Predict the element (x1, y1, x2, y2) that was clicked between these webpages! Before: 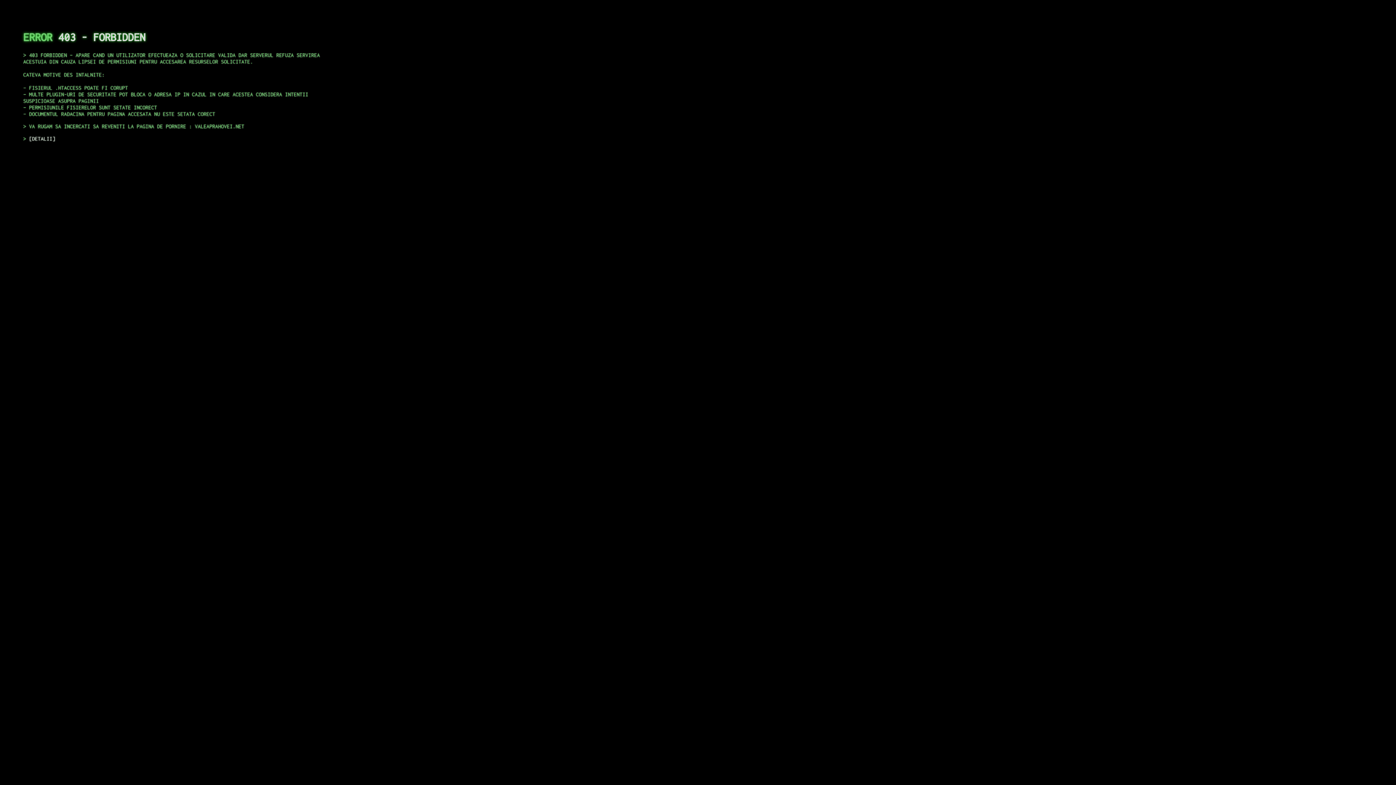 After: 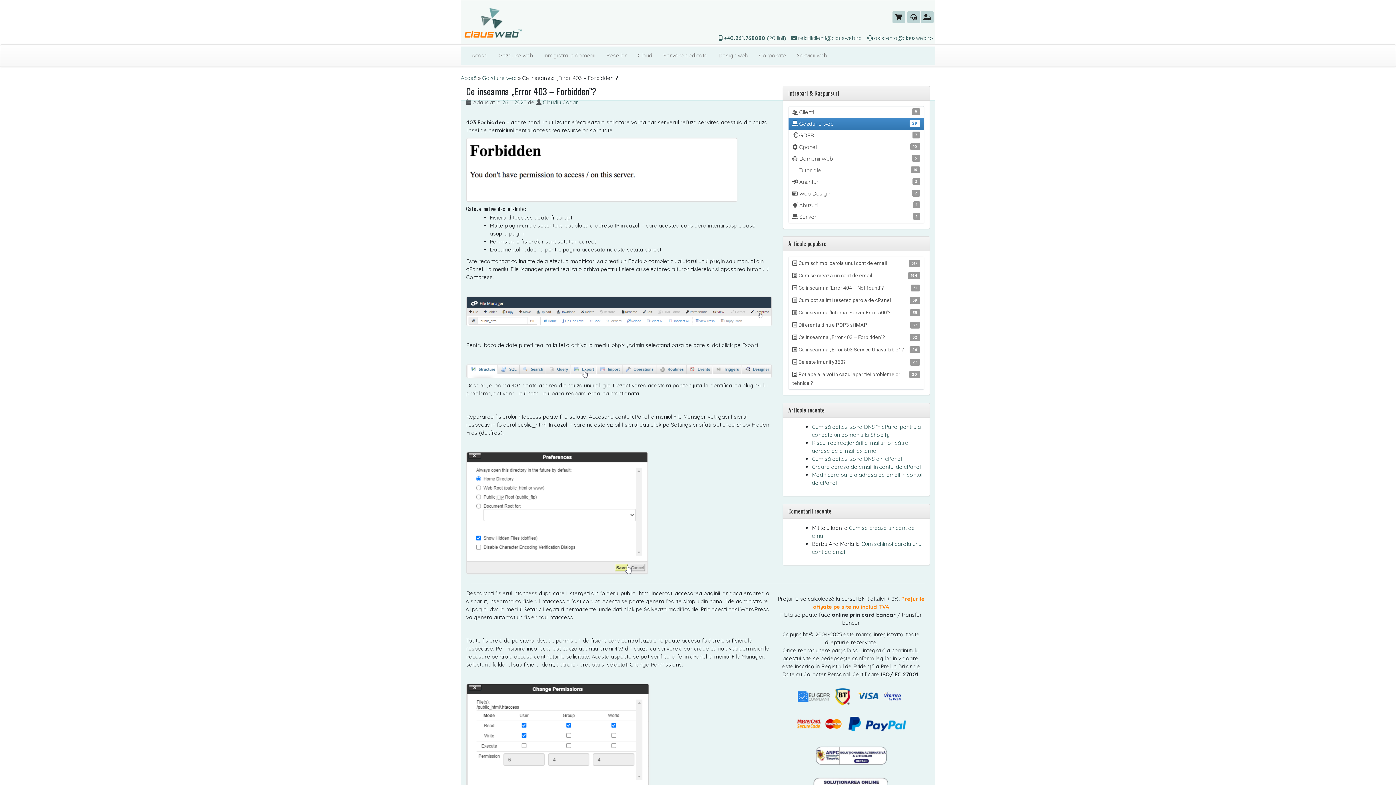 Action: bbox: (29, 135, 55, 141) label: DETALII